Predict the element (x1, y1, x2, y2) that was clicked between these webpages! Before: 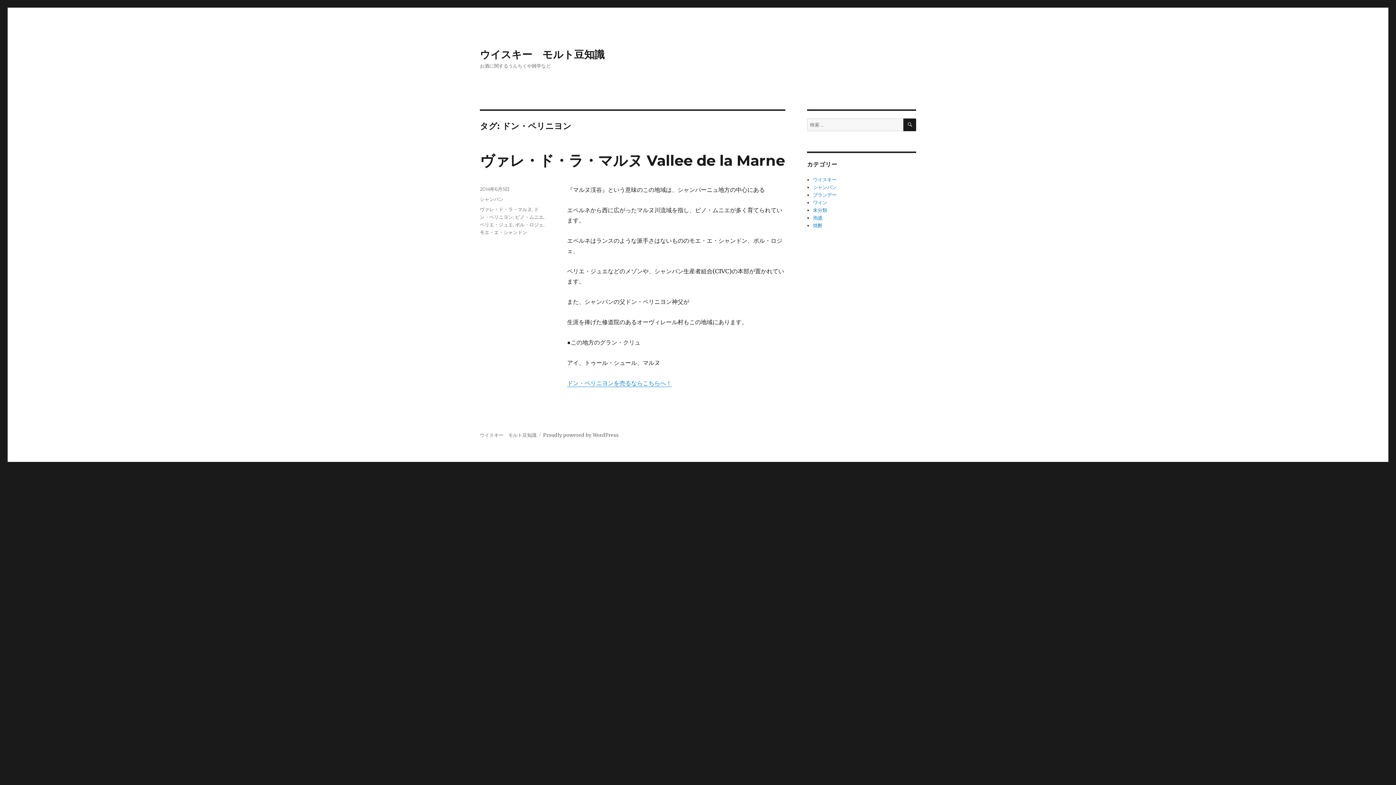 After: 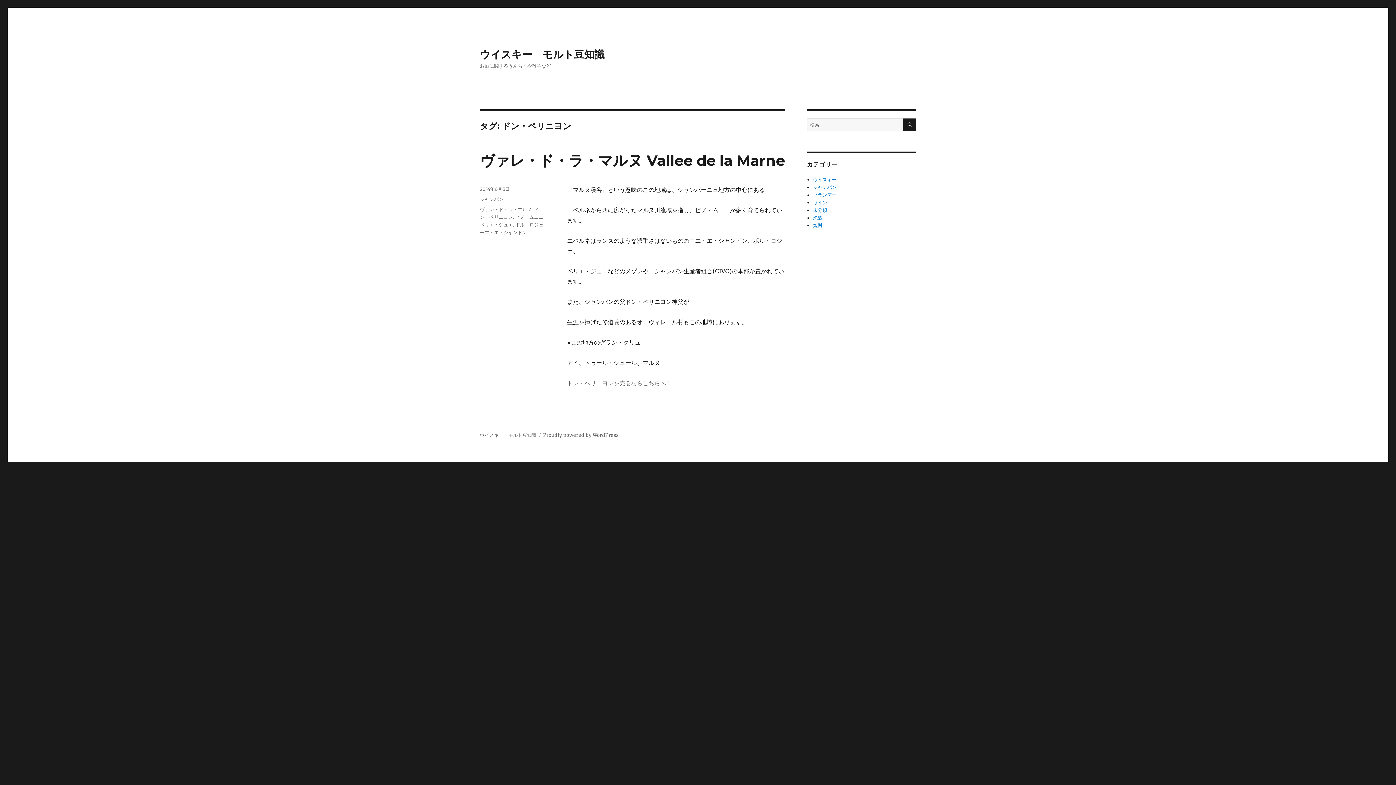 Action: label: ドン・ペリニヨンを売るならこちらへ！ bbox: (567, 379, 672, 386)